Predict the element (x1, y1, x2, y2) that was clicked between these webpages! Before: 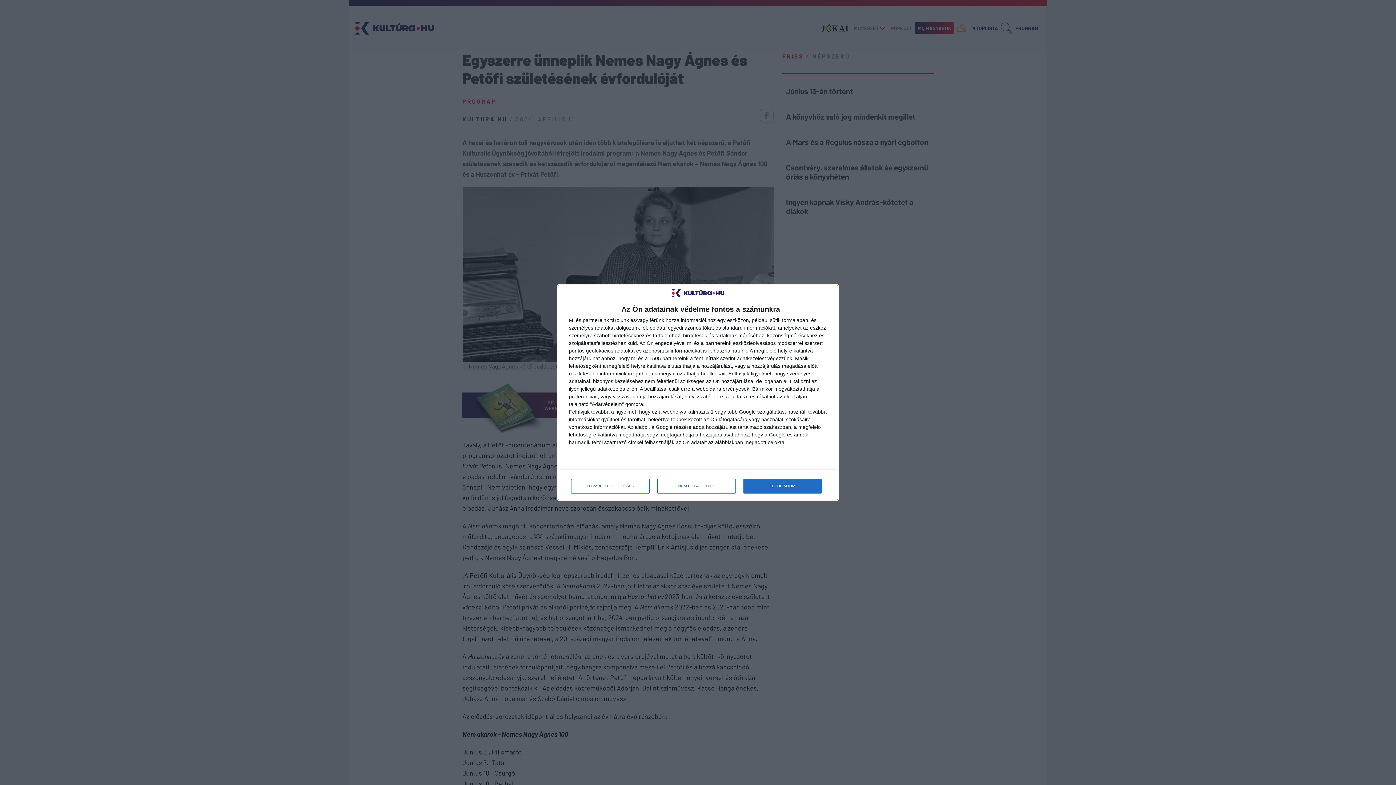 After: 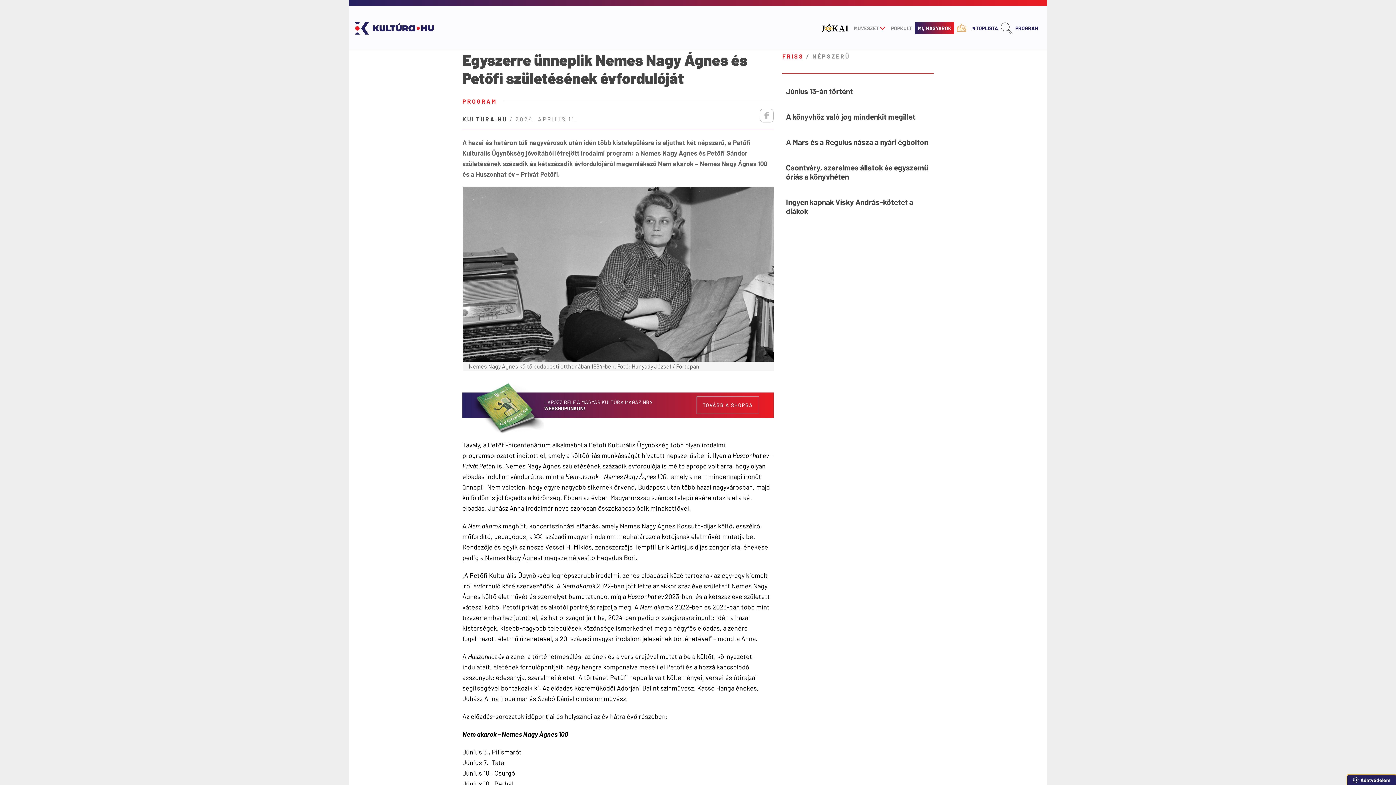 Action: bbox: (743, 479, 821, 493) label: ELFOGADOM